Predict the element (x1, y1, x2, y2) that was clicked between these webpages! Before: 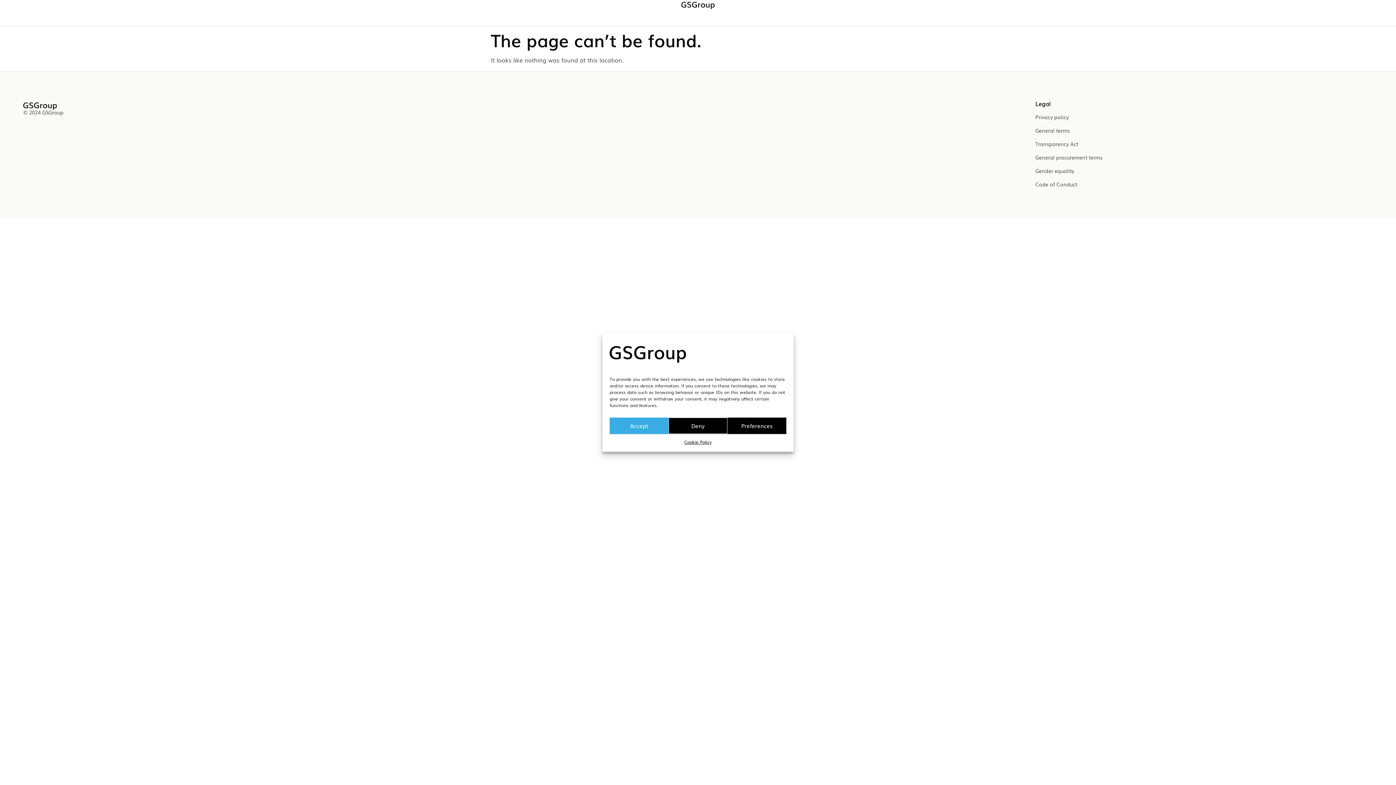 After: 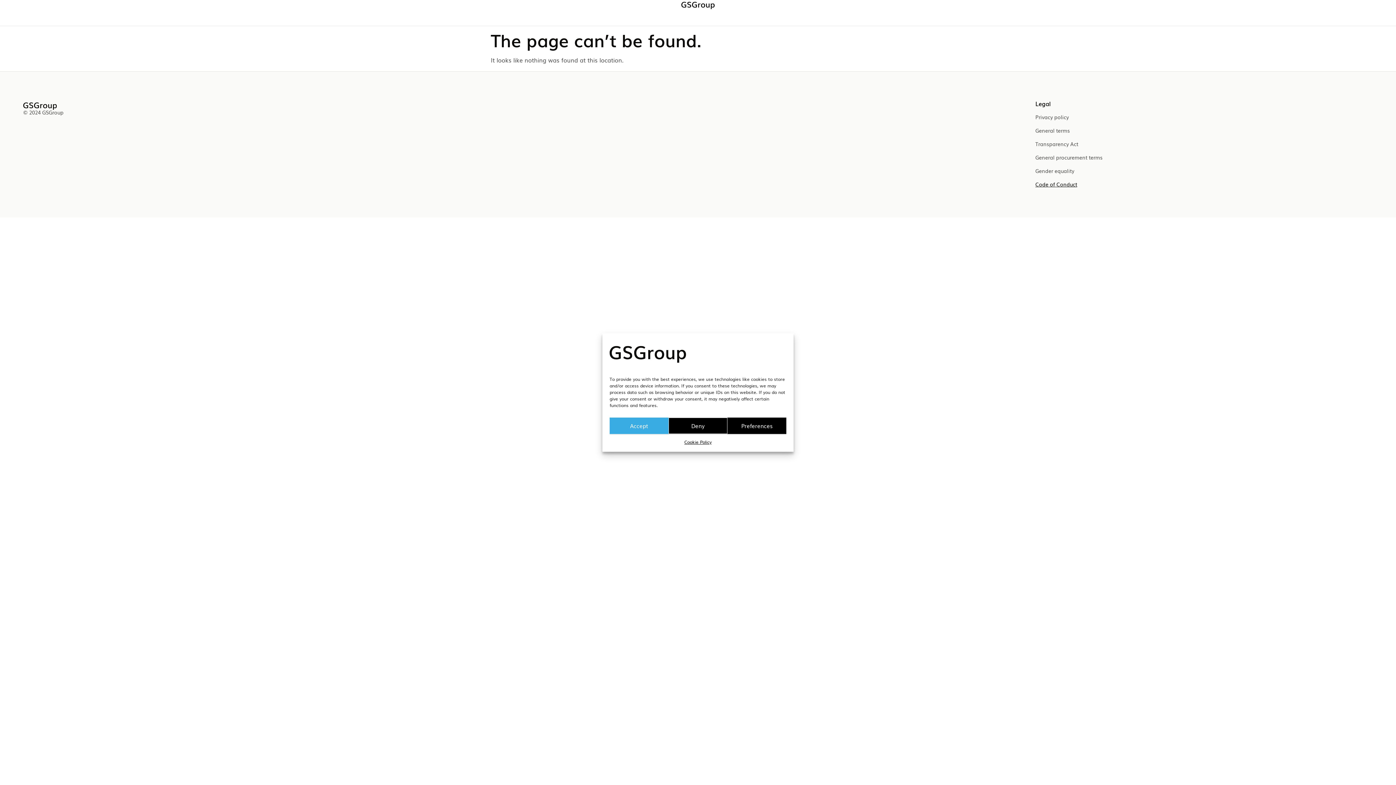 Action: bbox: (1035, 180, 1373, 188) label: Code of Conduct